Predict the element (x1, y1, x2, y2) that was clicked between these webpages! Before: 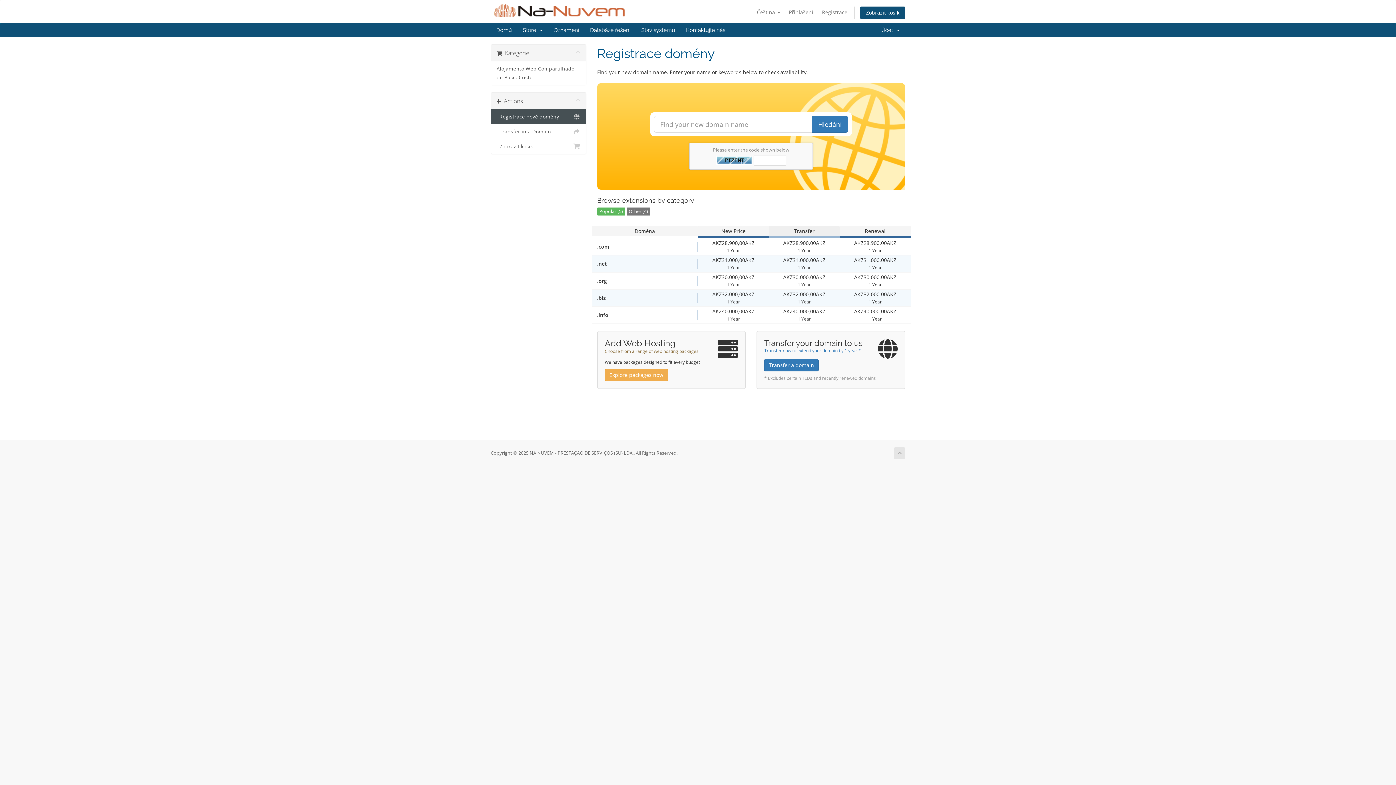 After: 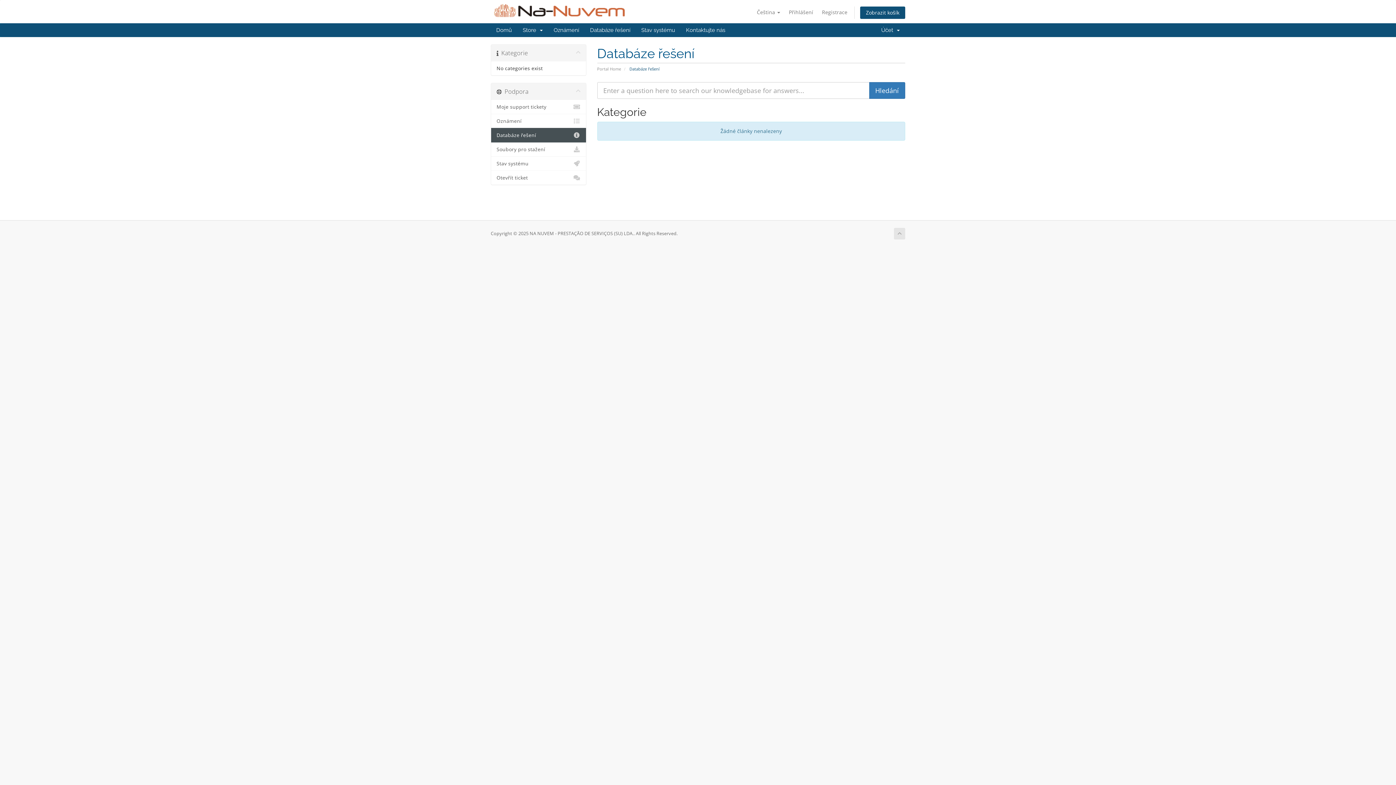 Action: bbox: (584, 23, 636, 37) label: Databáze řešení